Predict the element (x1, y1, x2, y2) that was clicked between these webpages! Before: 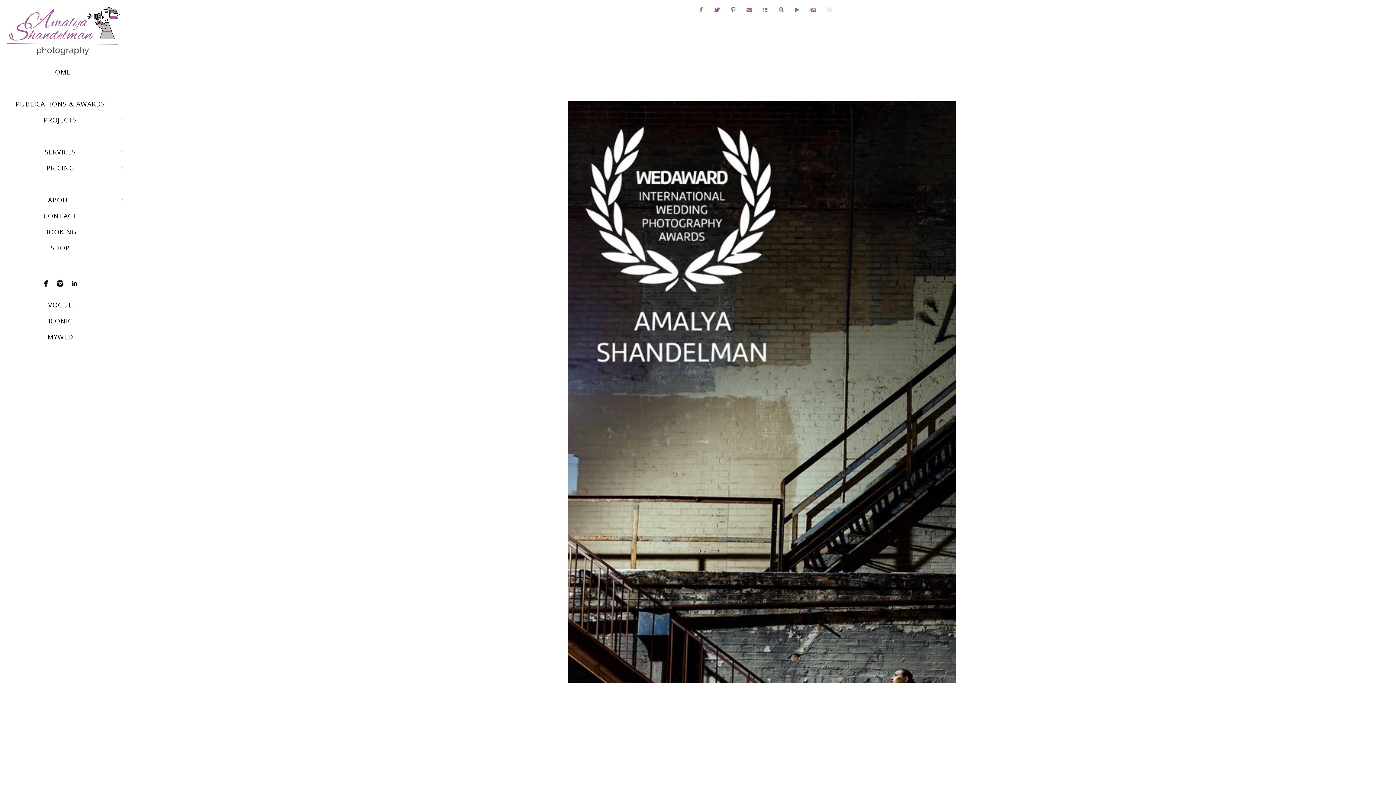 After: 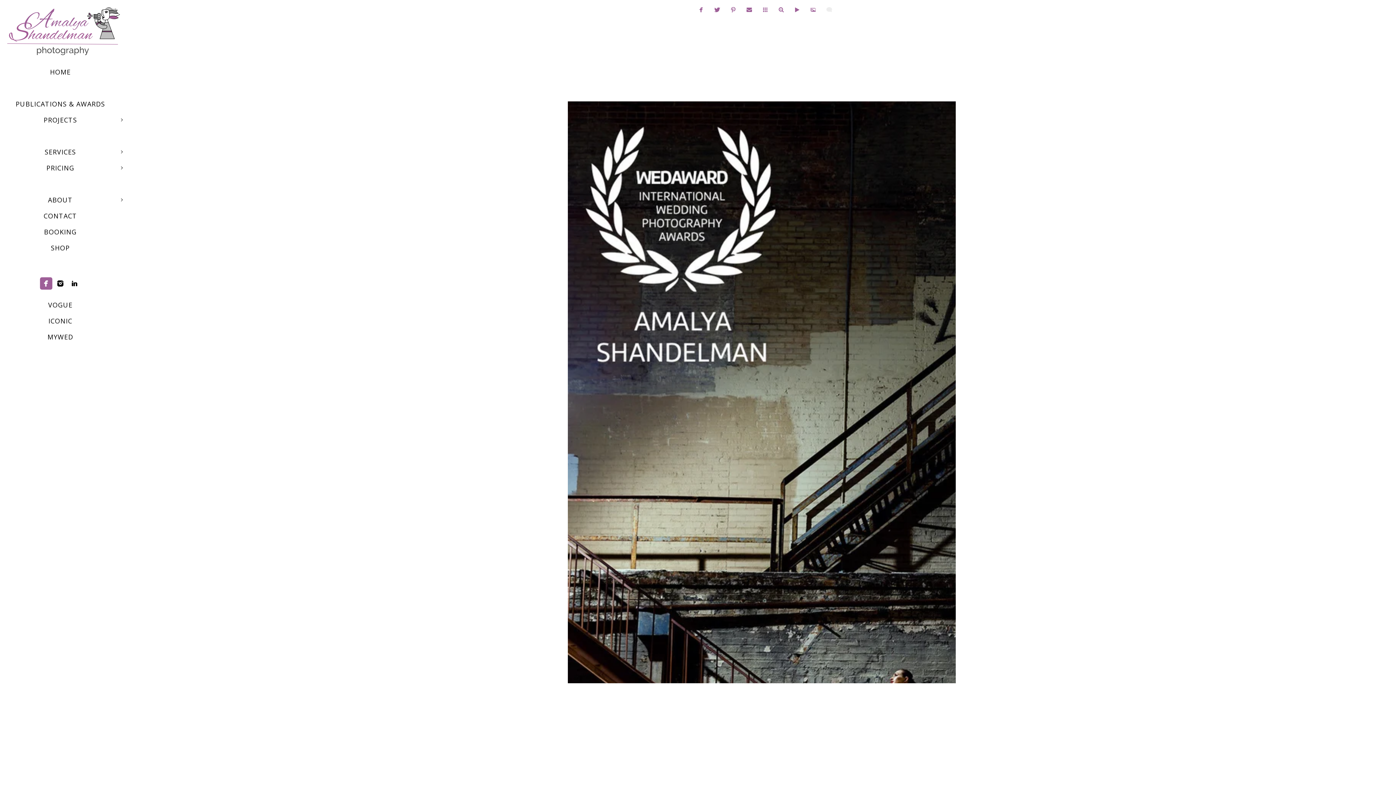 Action: bbox: (40, 263, 52, 275)